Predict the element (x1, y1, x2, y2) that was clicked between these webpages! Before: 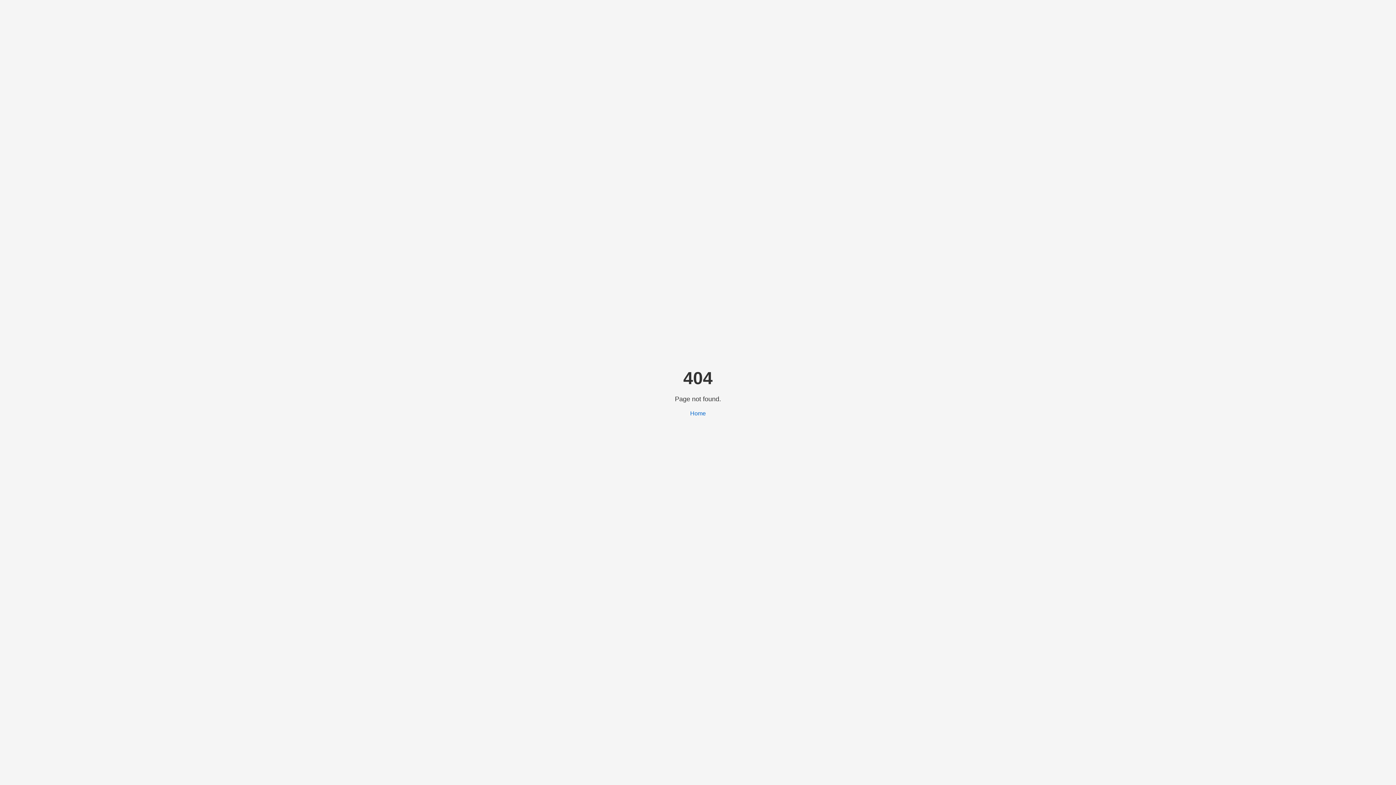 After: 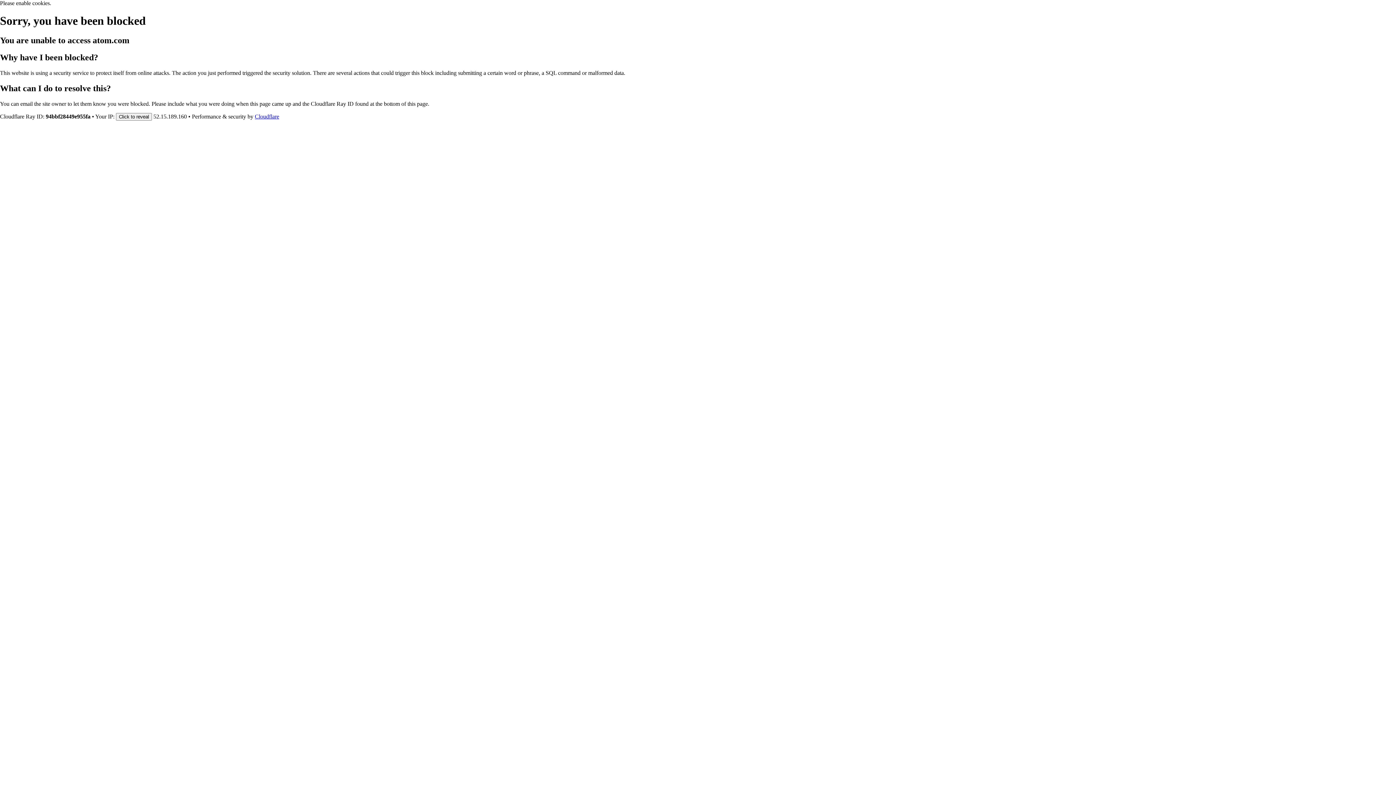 Action: label: Home bbox: (690, 410, 706, 416)